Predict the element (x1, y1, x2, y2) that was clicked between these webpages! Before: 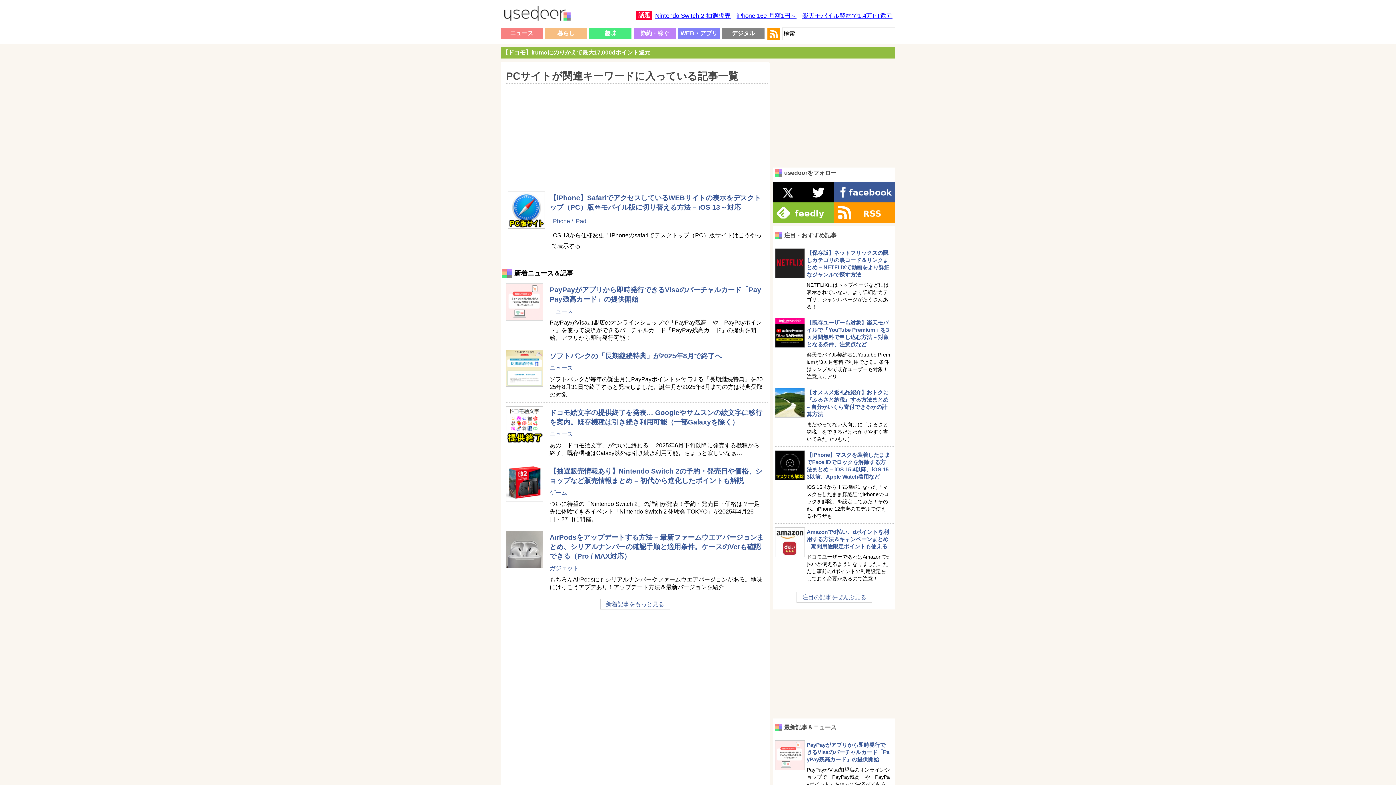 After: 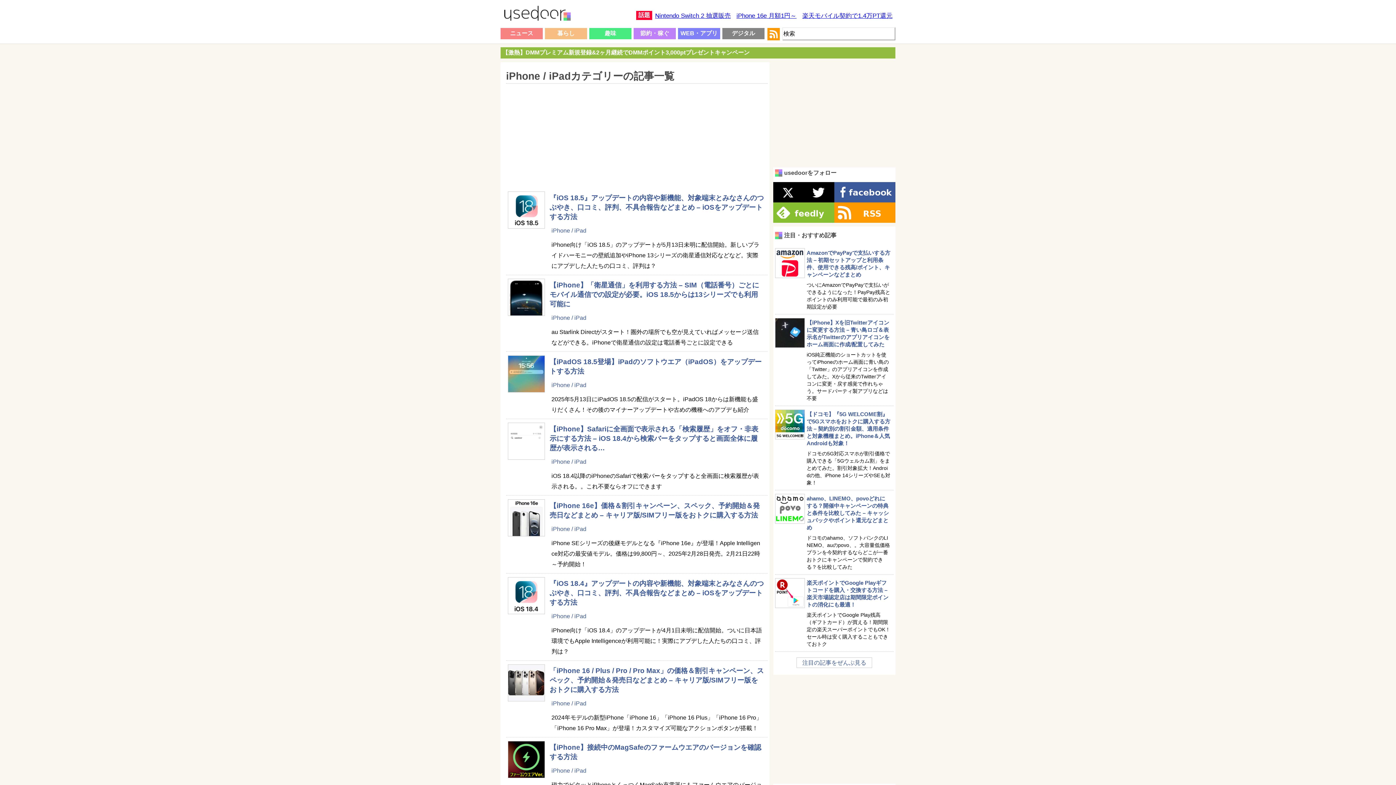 Action: label: iPhone / iPad bbox: (551, 218, 586, 224)